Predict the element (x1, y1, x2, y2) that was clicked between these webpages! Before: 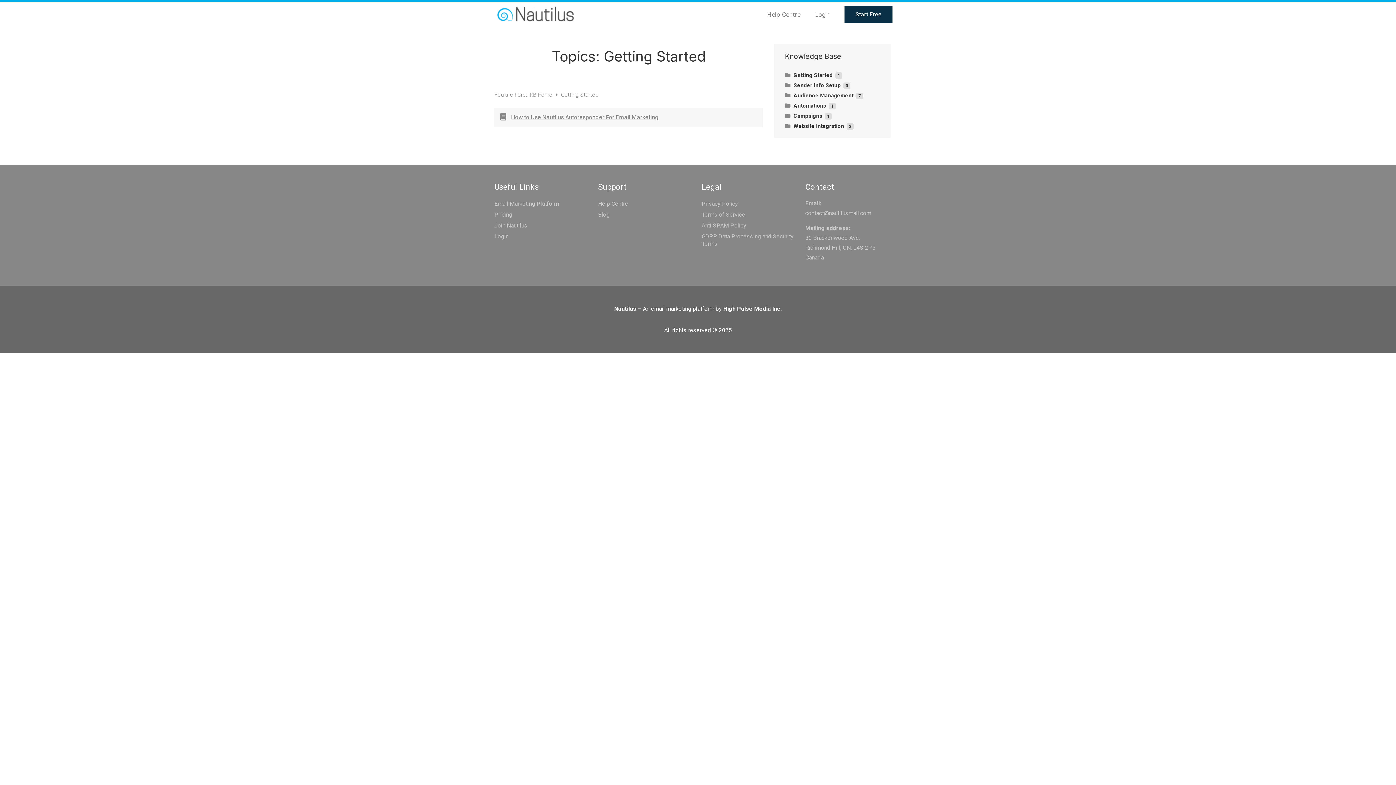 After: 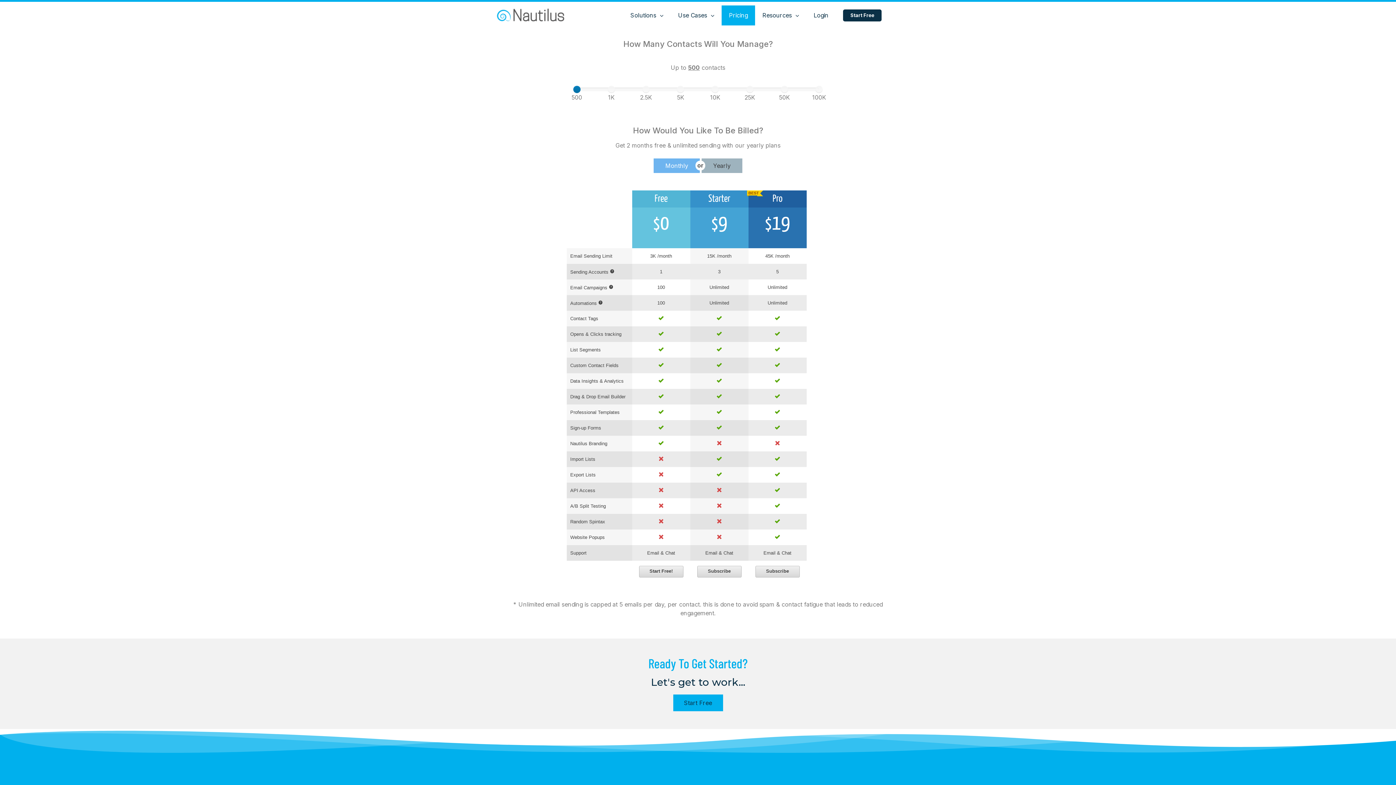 Action: label: Pricing bbox: (494, 209, 590, 220)